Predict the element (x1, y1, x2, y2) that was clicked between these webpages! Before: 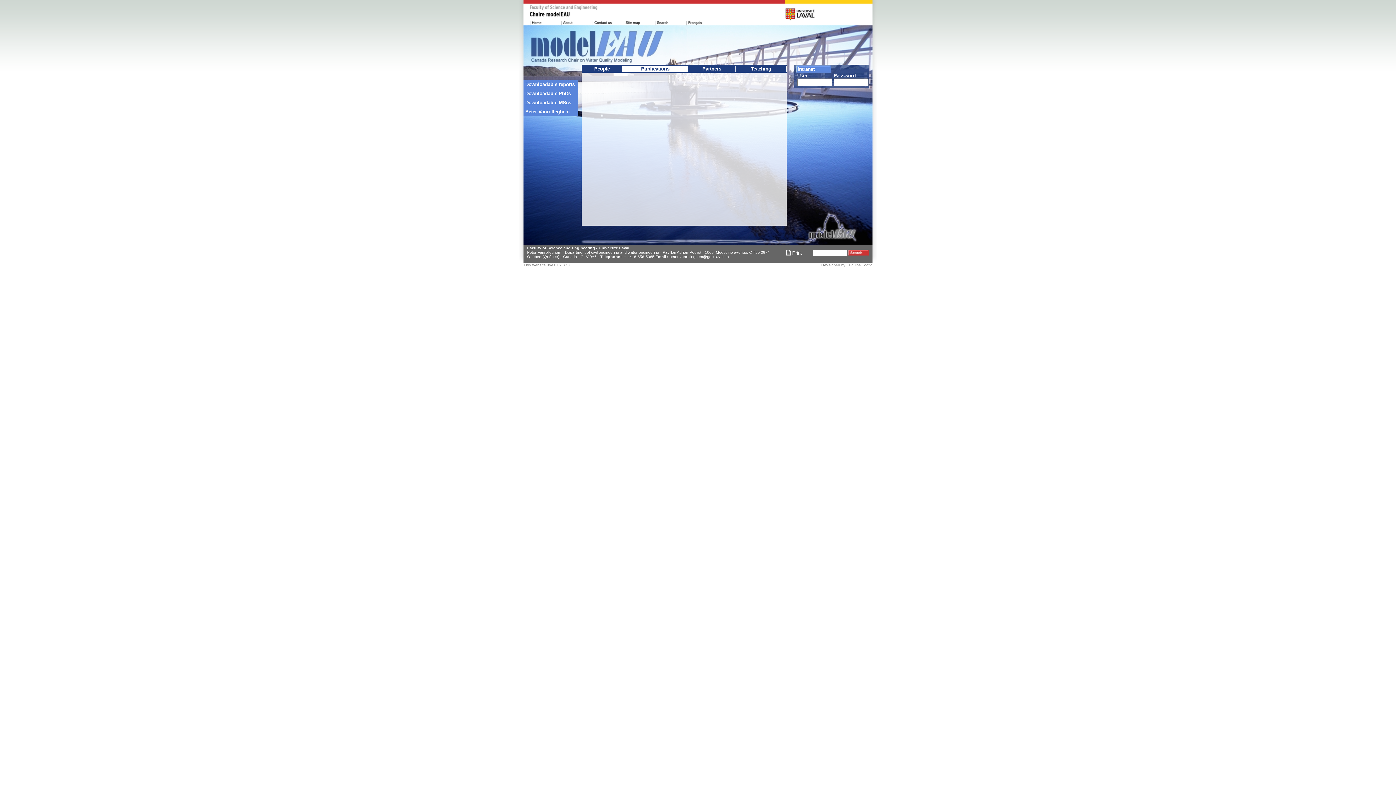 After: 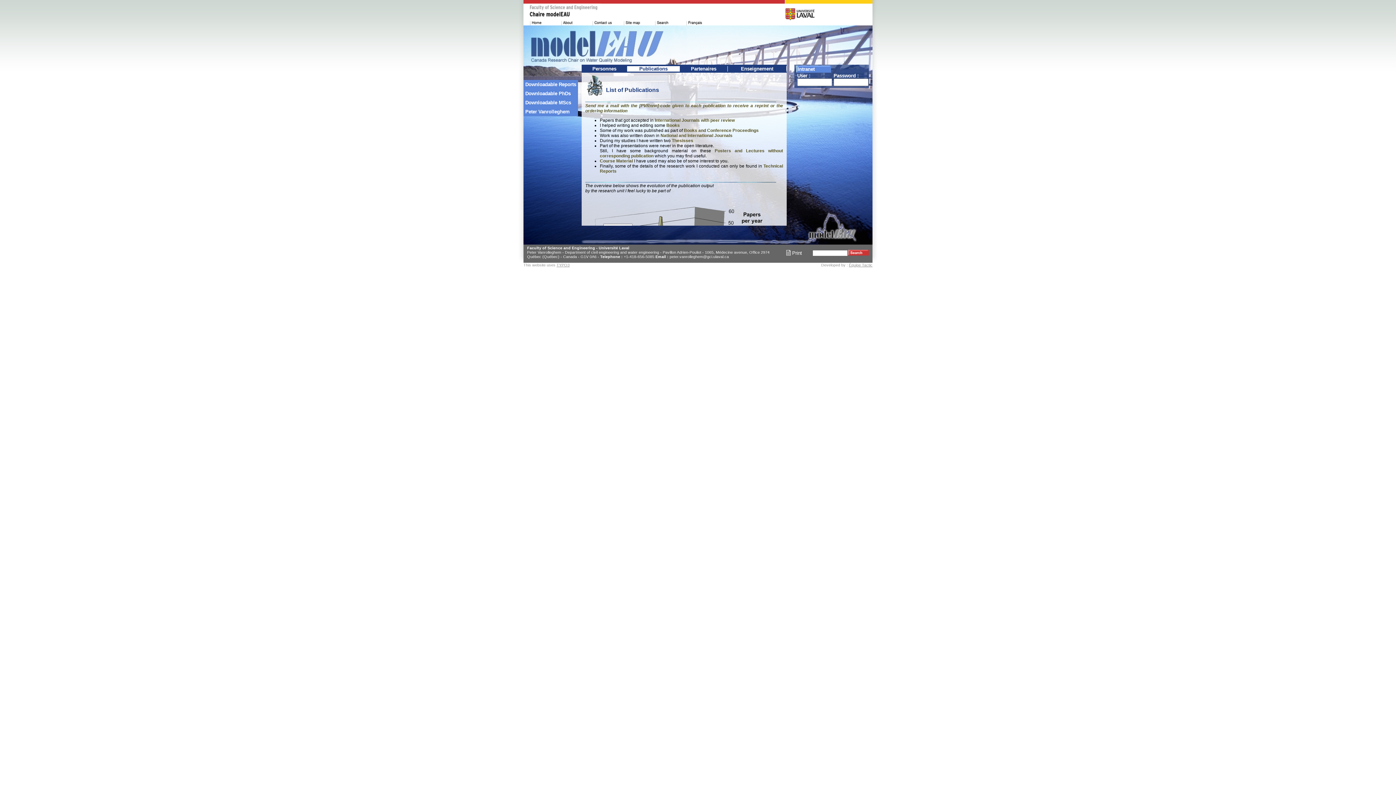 Action: label: Peter Vanrolleghem bbox: (523, 107, 580, 116)